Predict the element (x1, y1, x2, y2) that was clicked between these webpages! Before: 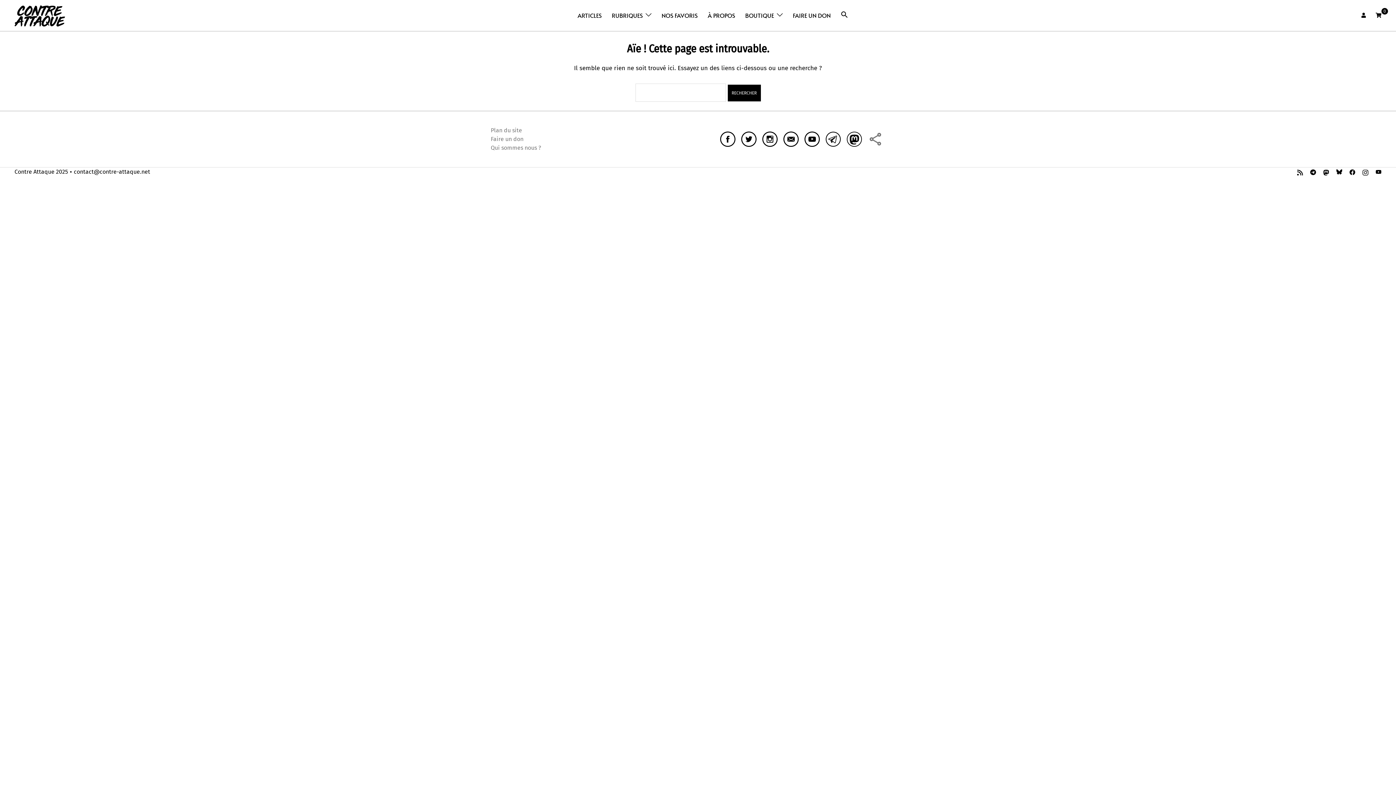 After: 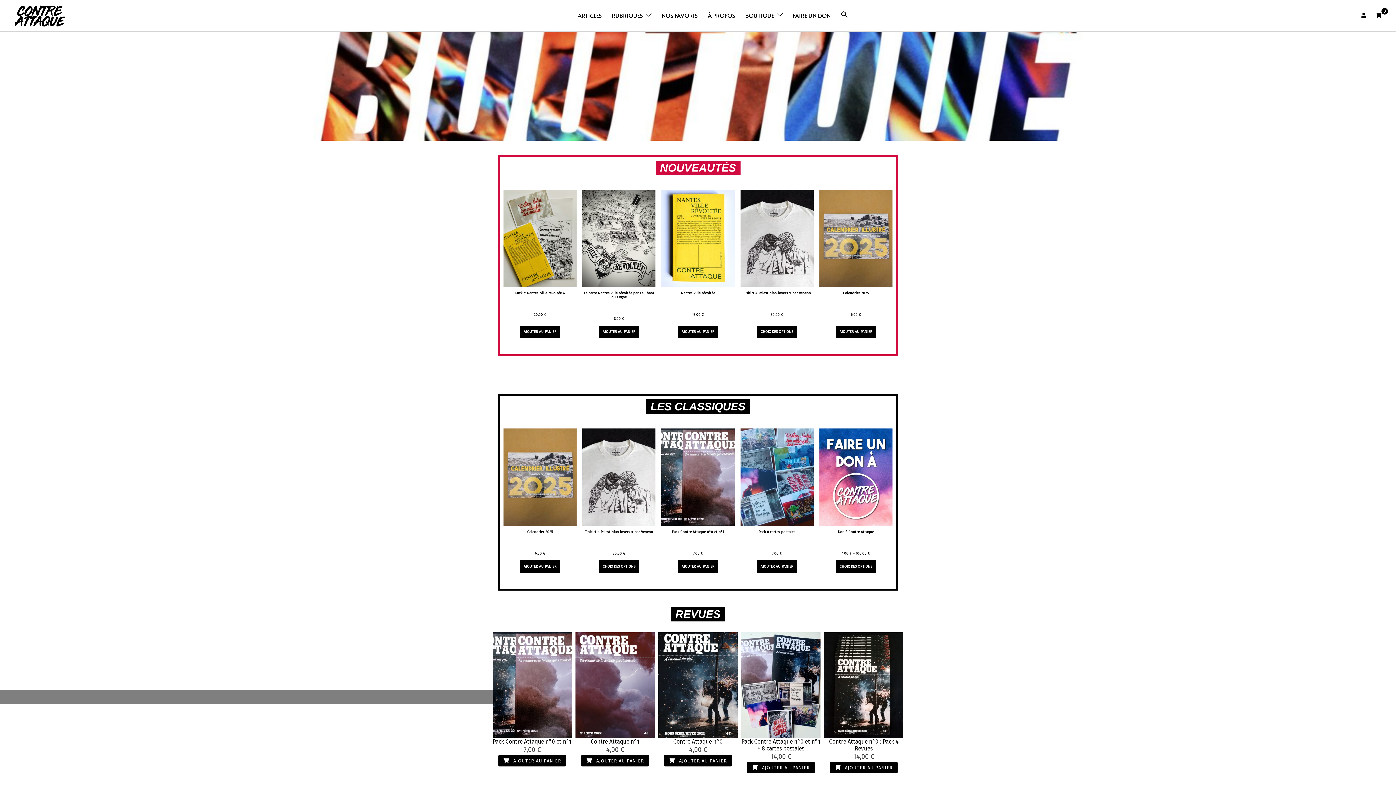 Action: bbox: (745, 11, 774, 19) label: BOUTIQUE